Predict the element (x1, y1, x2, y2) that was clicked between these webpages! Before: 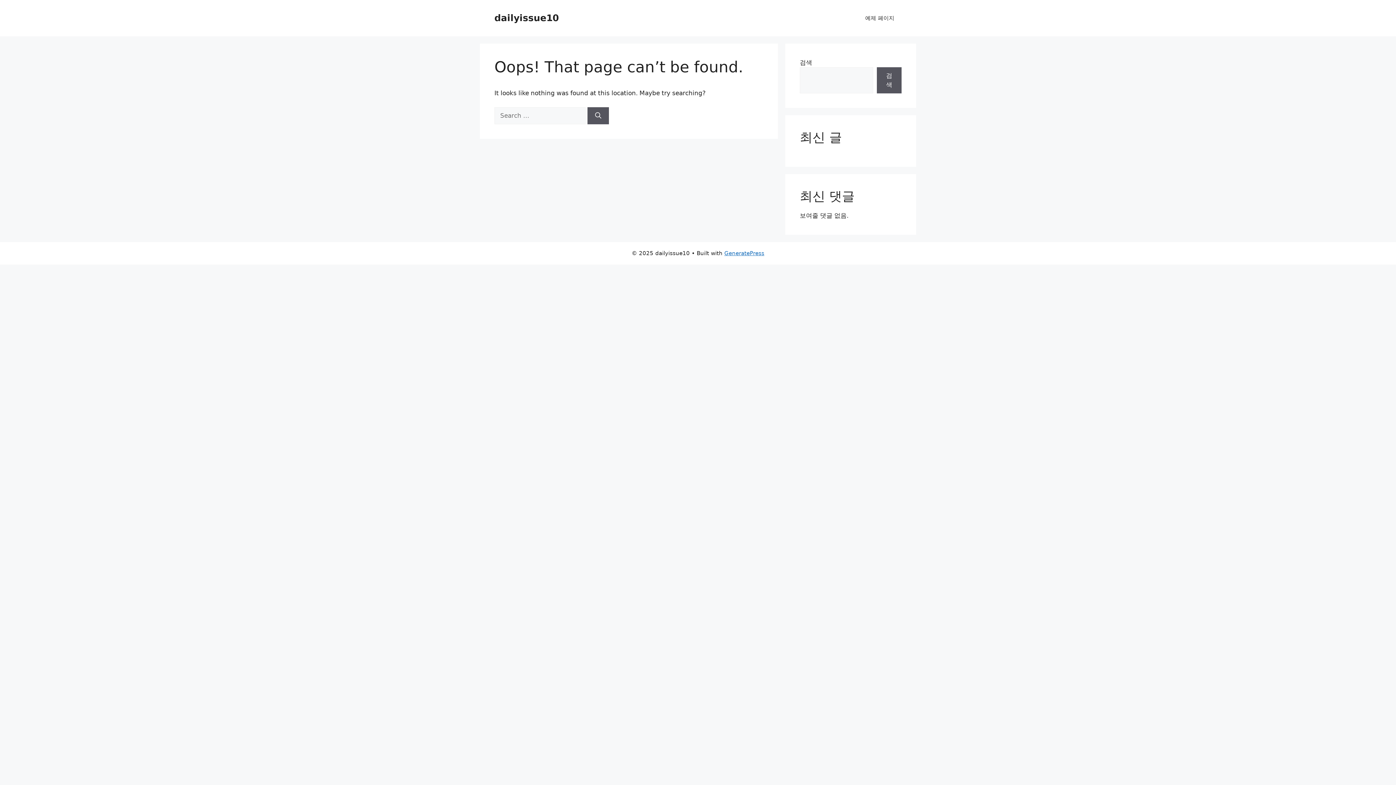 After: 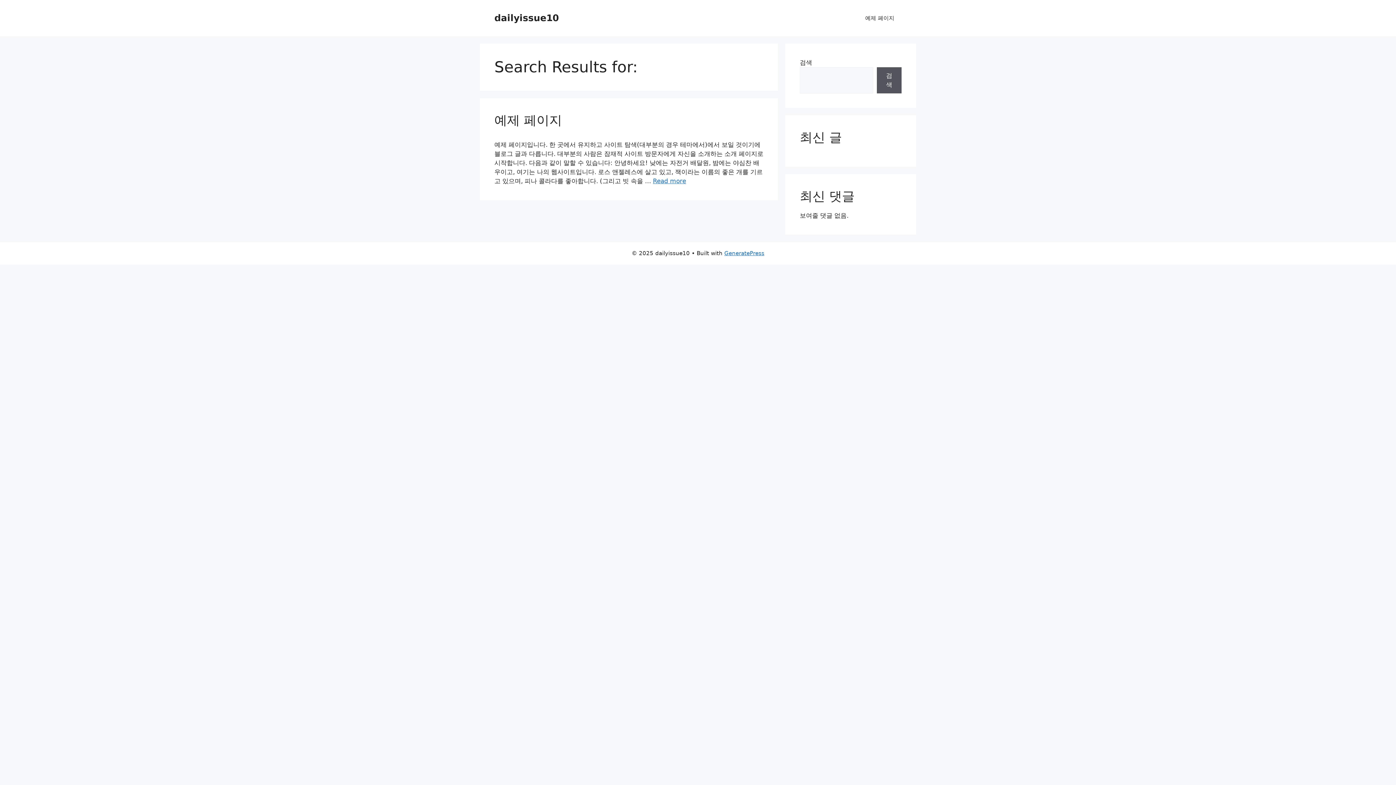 Action: bbox: (587, 107, 609, 124) label: Search